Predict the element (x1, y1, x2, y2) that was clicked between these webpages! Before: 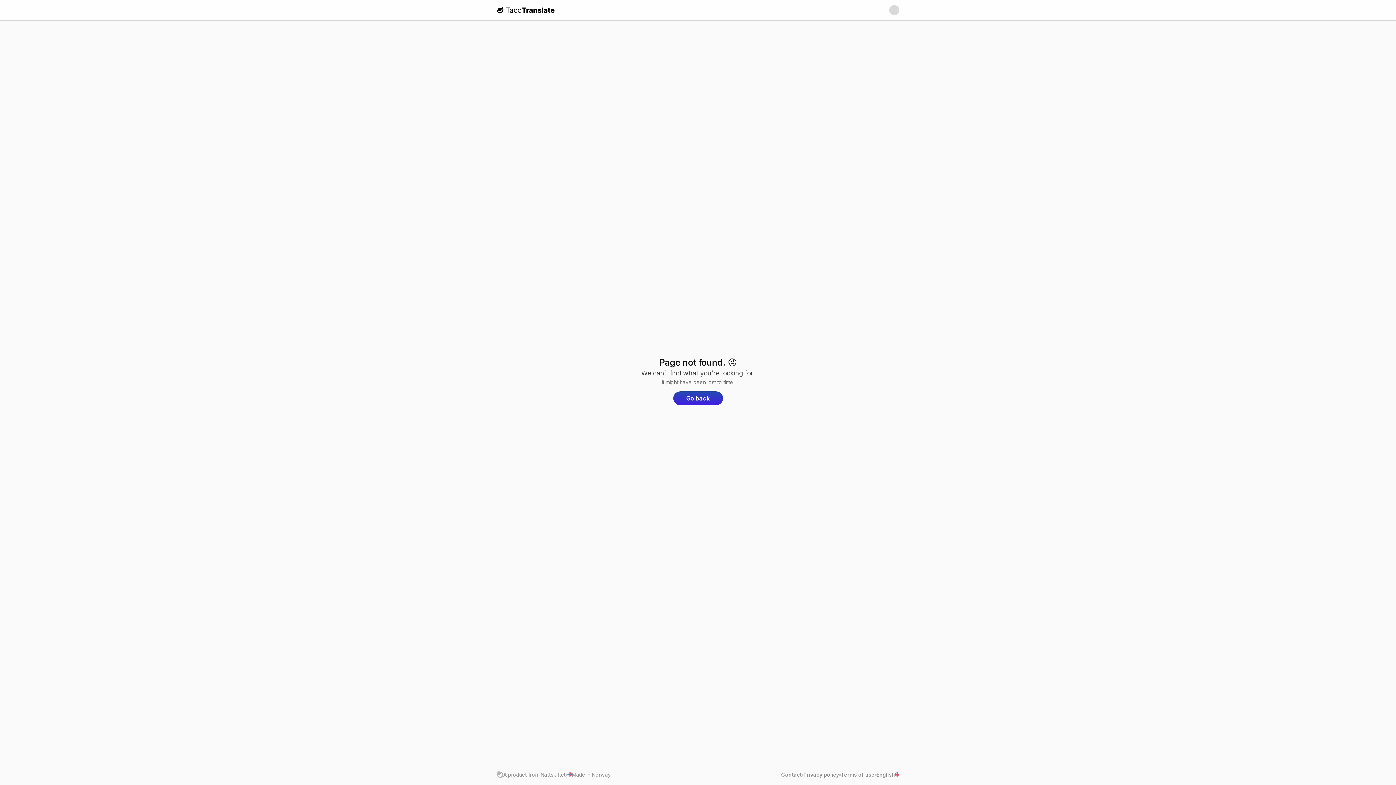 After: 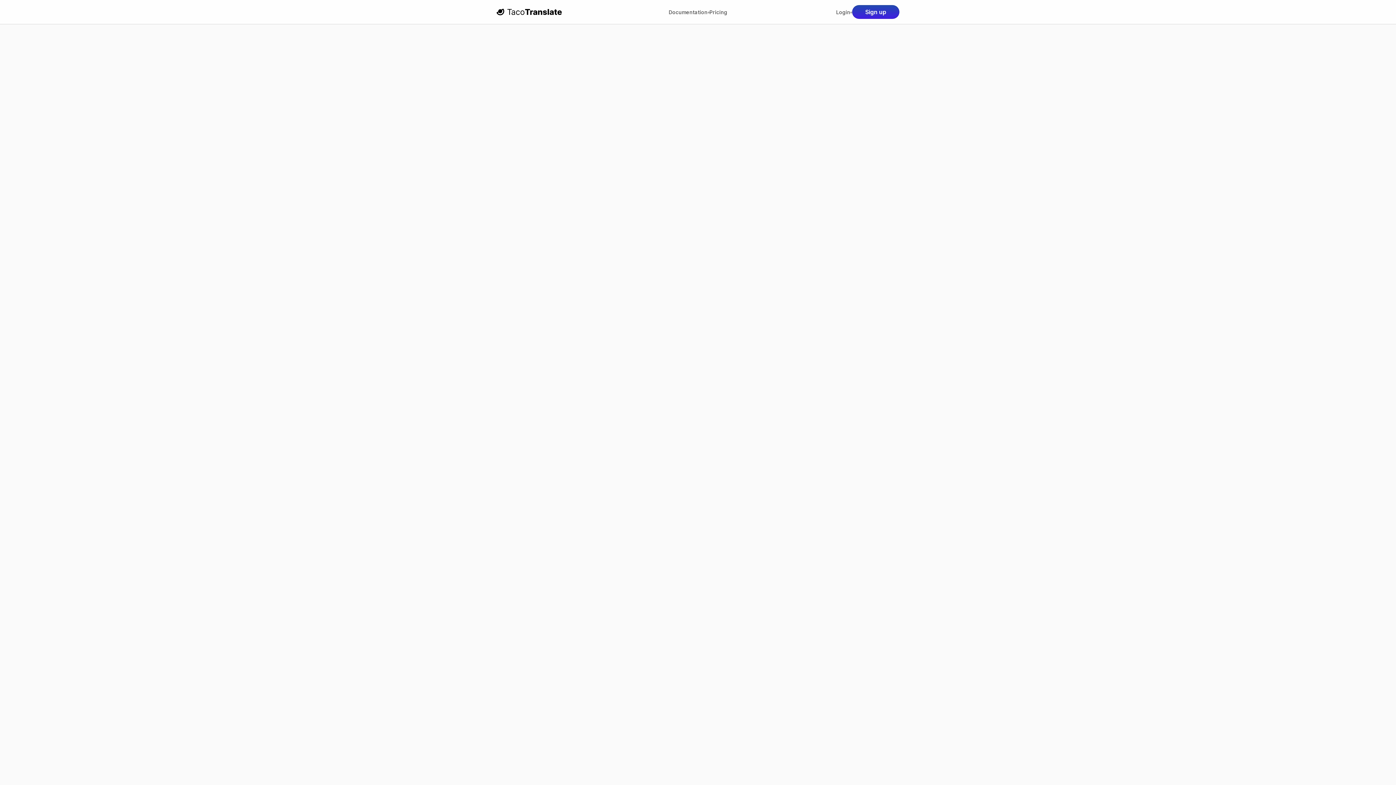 Action: bbox: (673, 391, 723, 405) label: Go back